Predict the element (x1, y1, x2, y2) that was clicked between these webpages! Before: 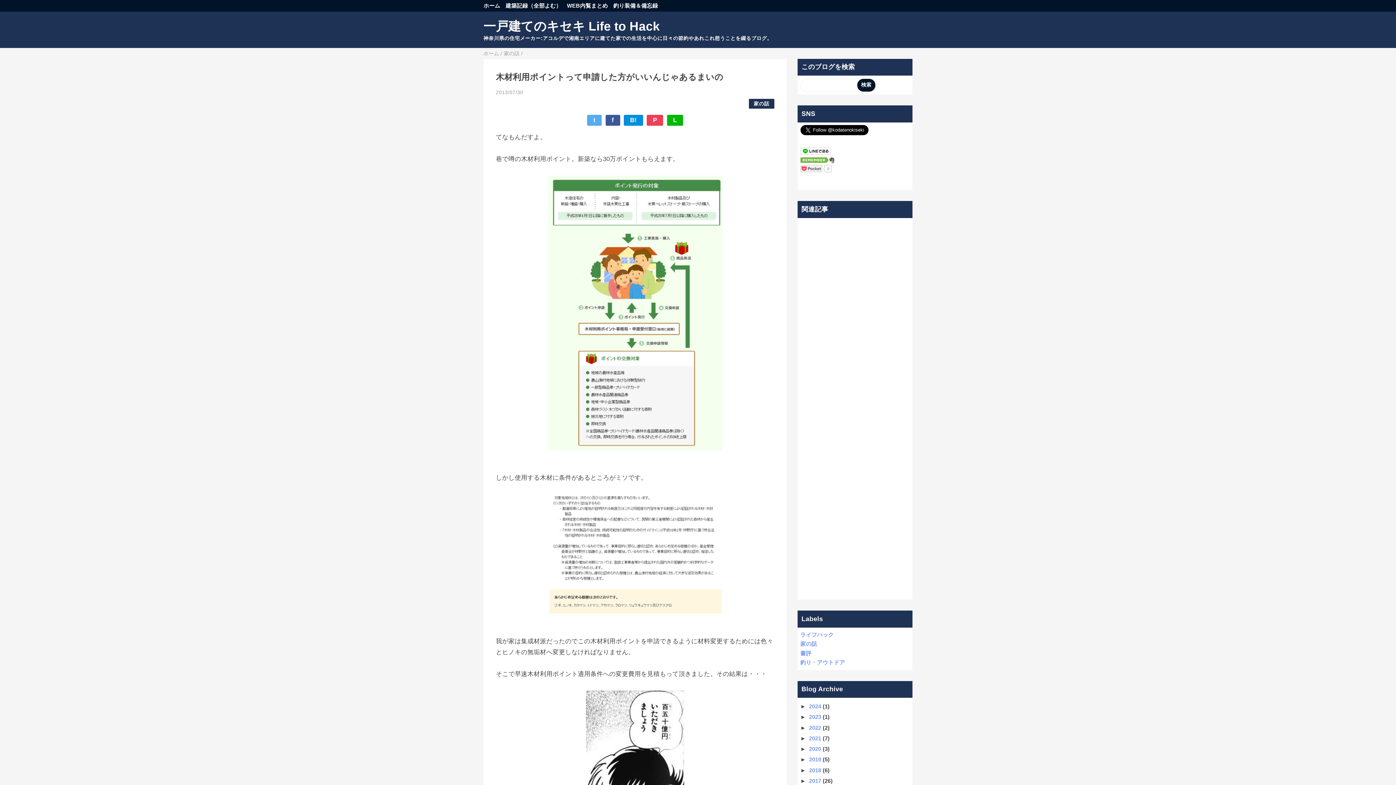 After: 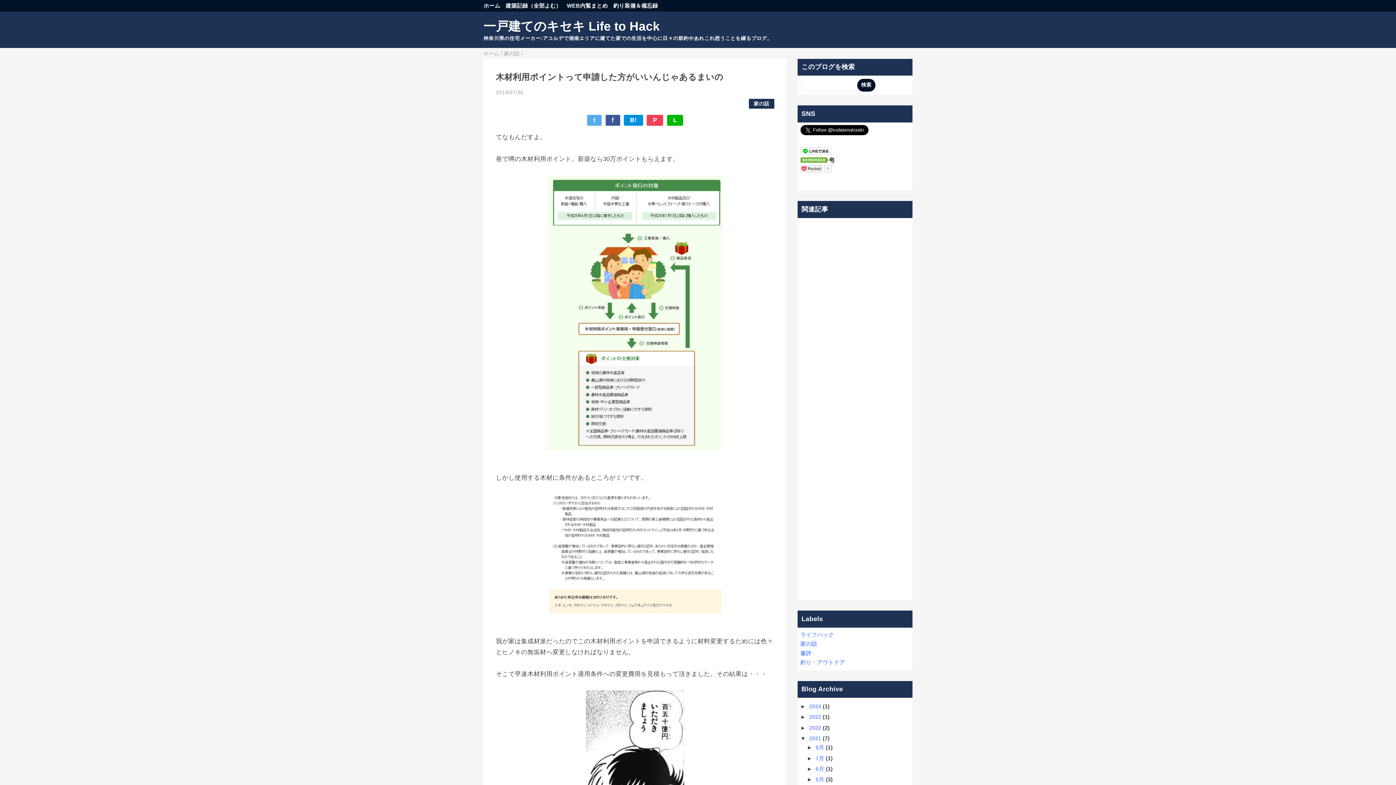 Action: bbox: (800, 735, 809, 741) label: ►  